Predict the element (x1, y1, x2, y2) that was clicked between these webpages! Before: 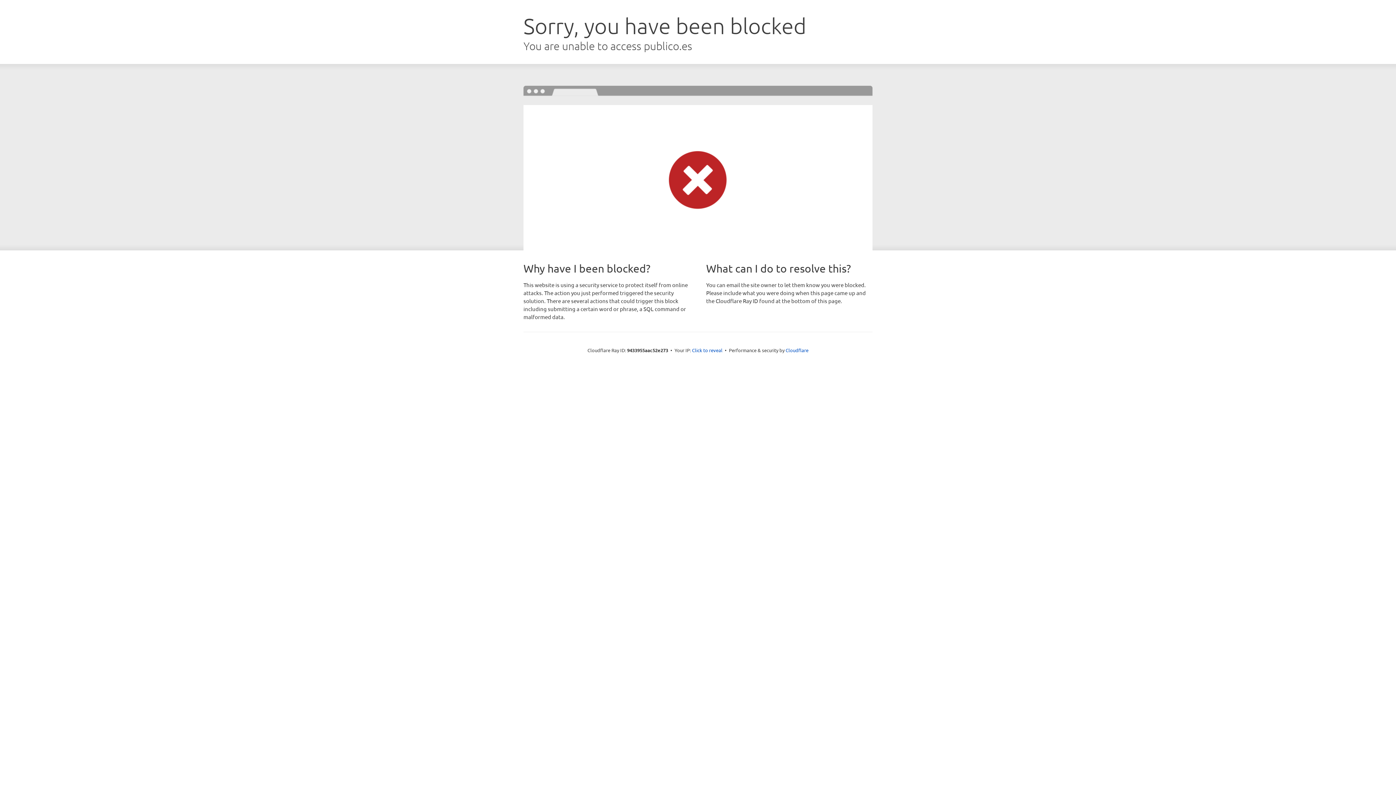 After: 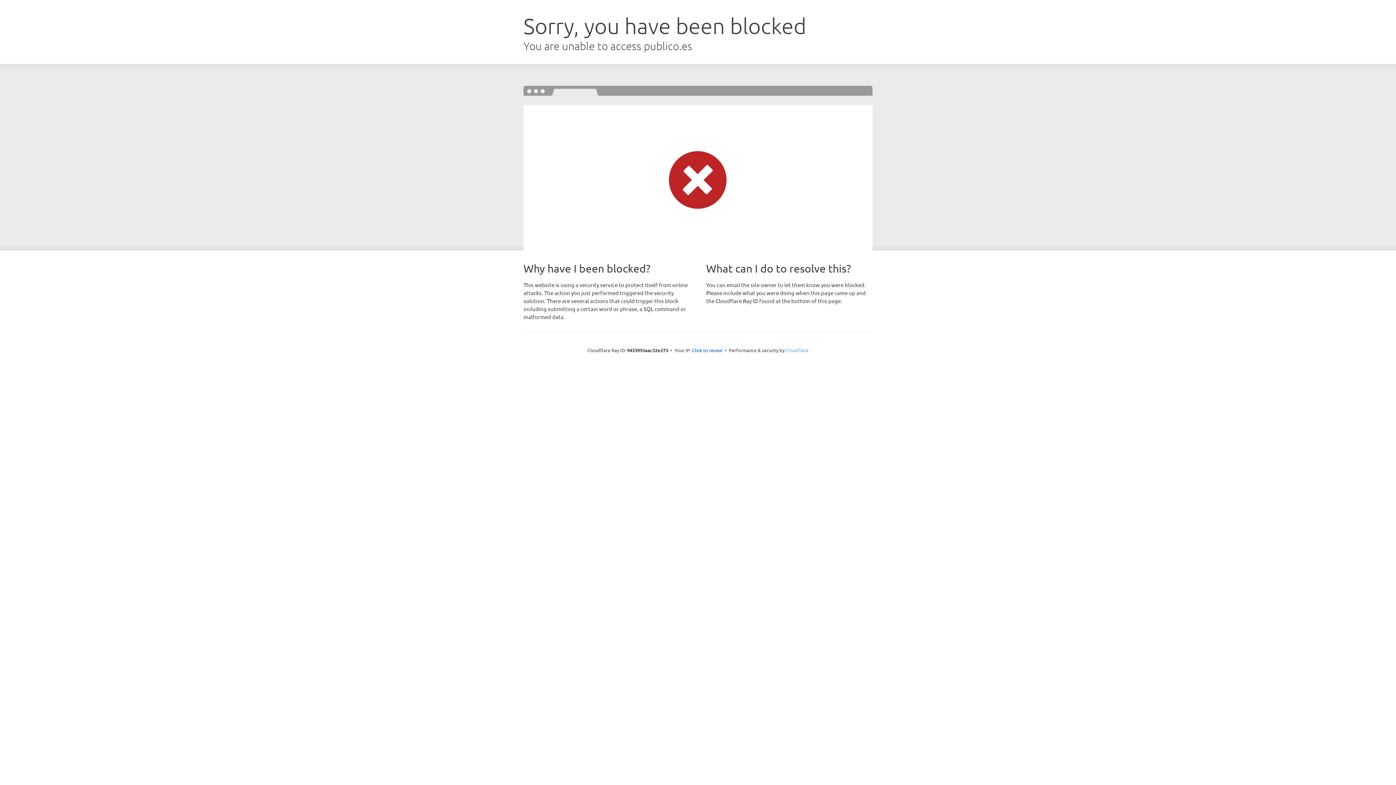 Action: bbox: (785, 347, 808, 353) label: Cloudflare